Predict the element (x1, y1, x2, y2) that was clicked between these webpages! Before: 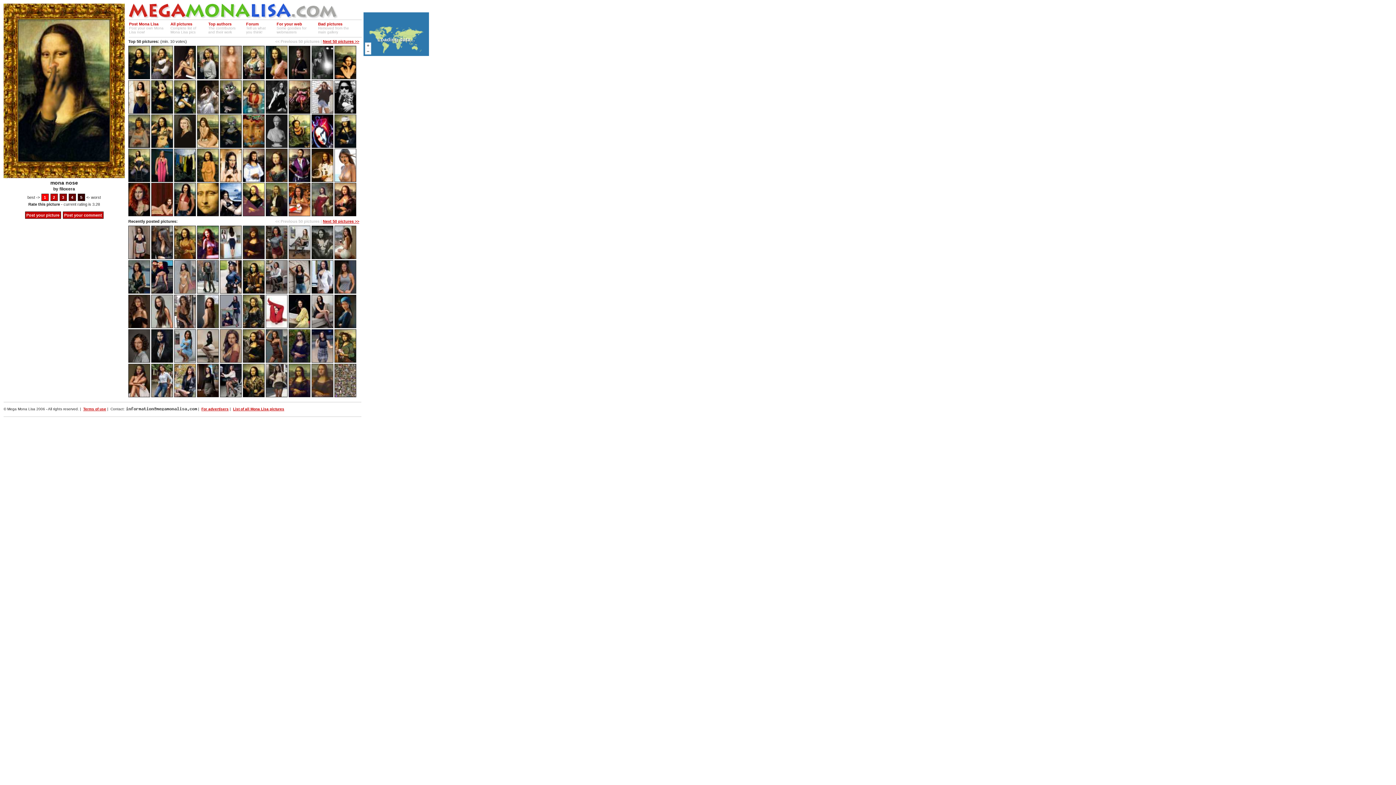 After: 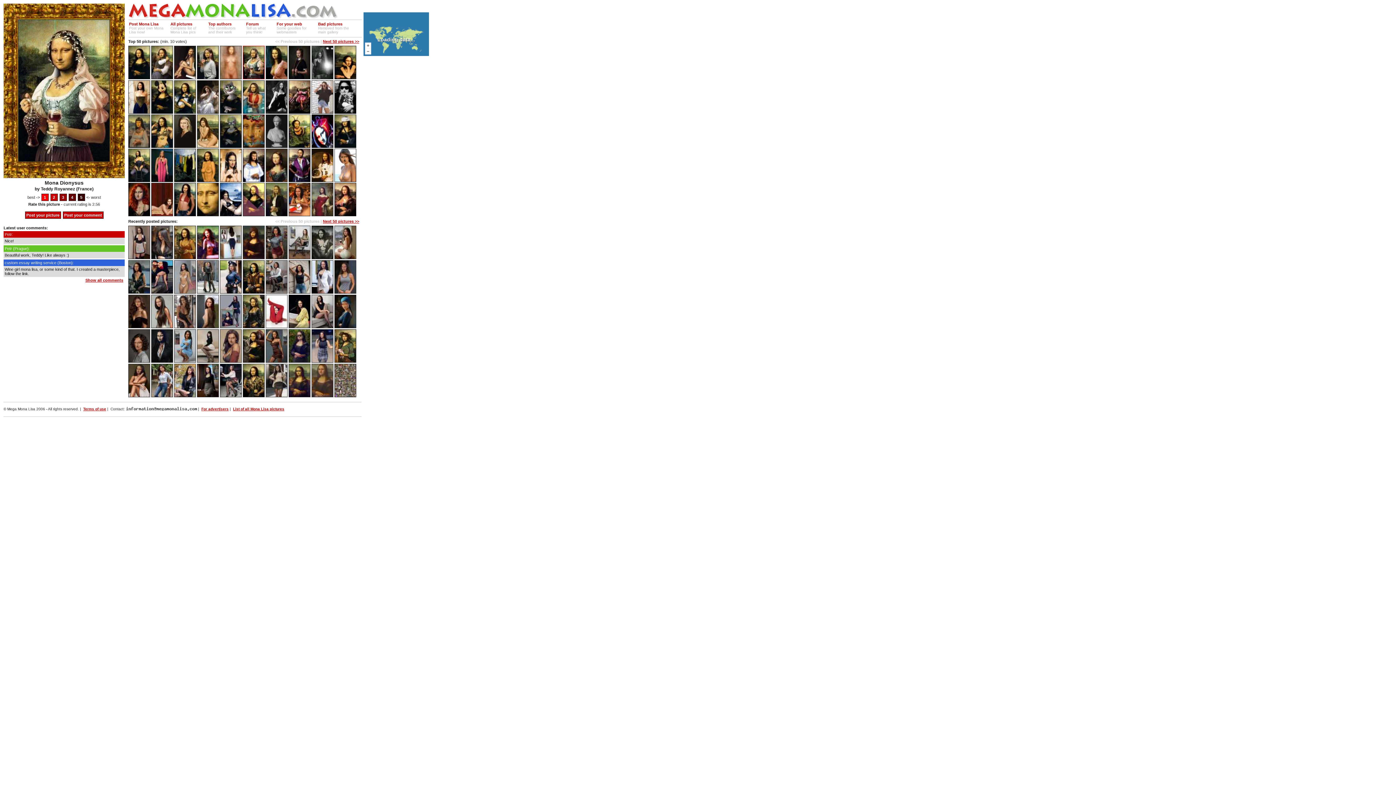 Action: bbox: (242, 75, 265, 80) label:  